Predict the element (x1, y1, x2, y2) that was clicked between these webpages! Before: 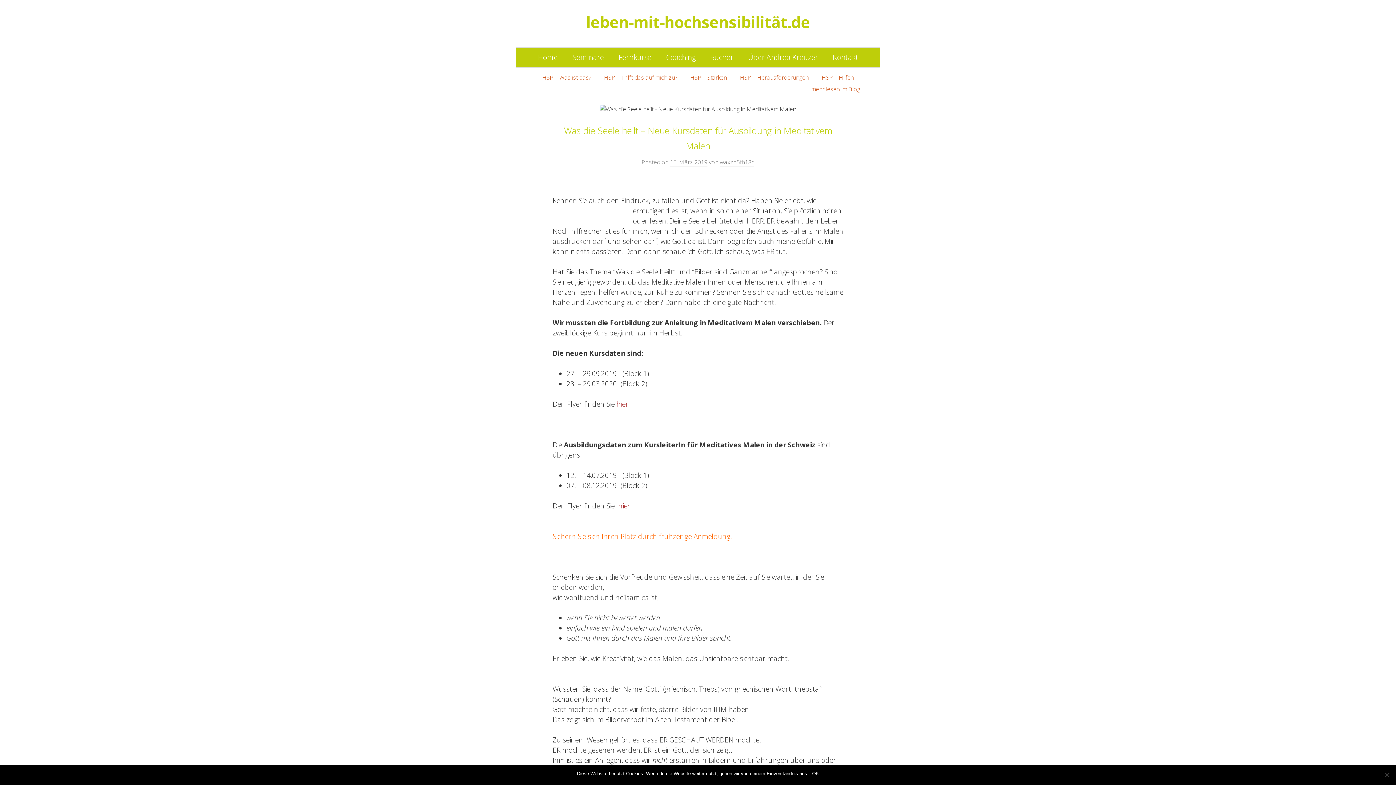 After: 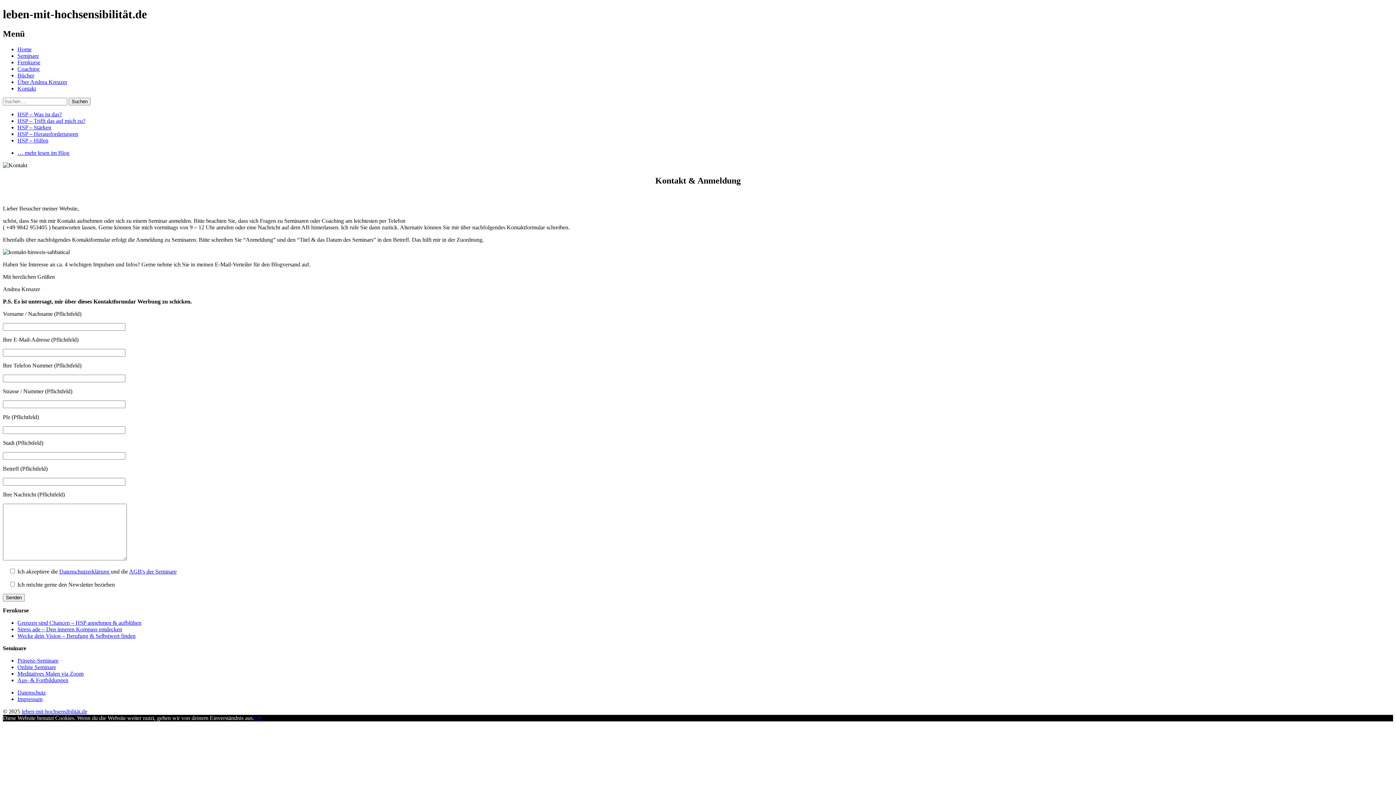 Action: bbox: (825, 47, 865, 67) label: Kontakt